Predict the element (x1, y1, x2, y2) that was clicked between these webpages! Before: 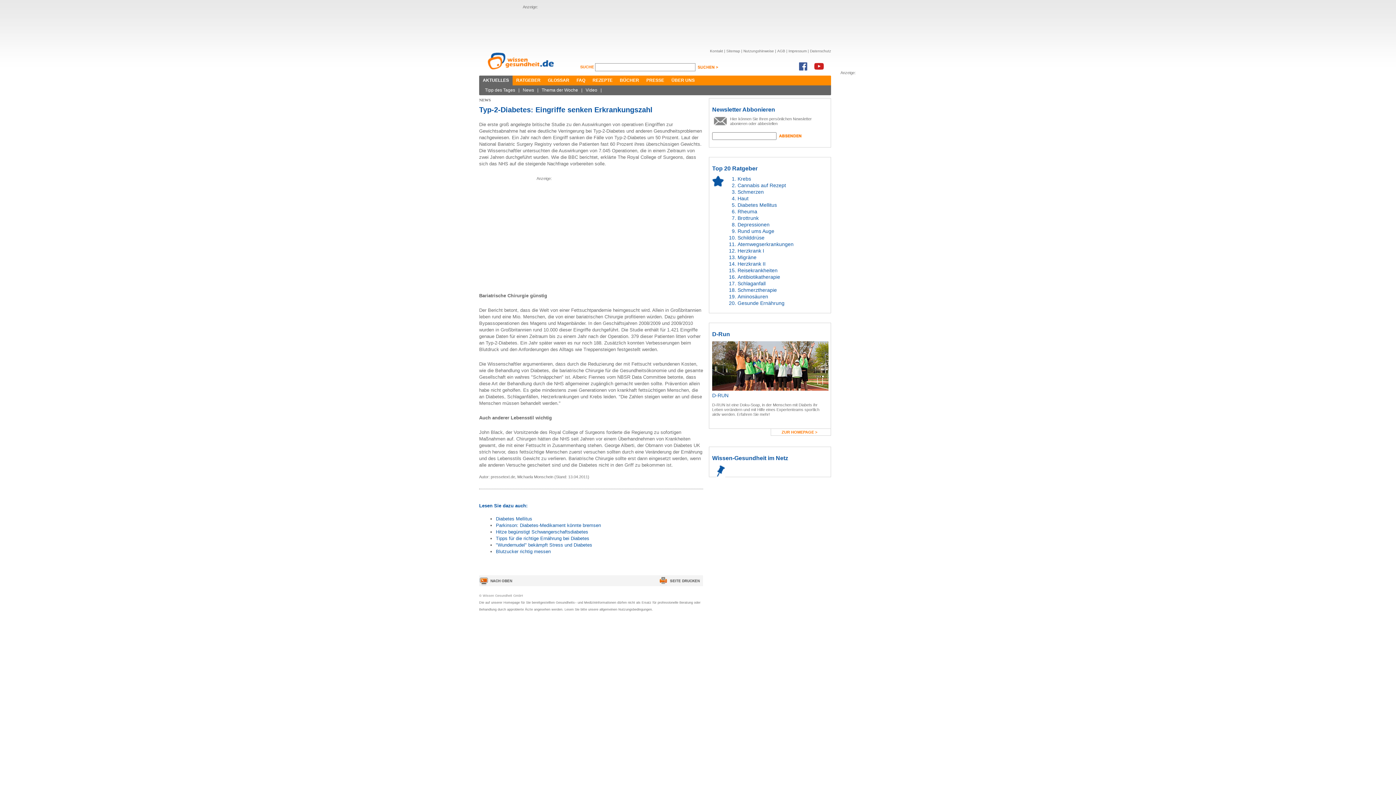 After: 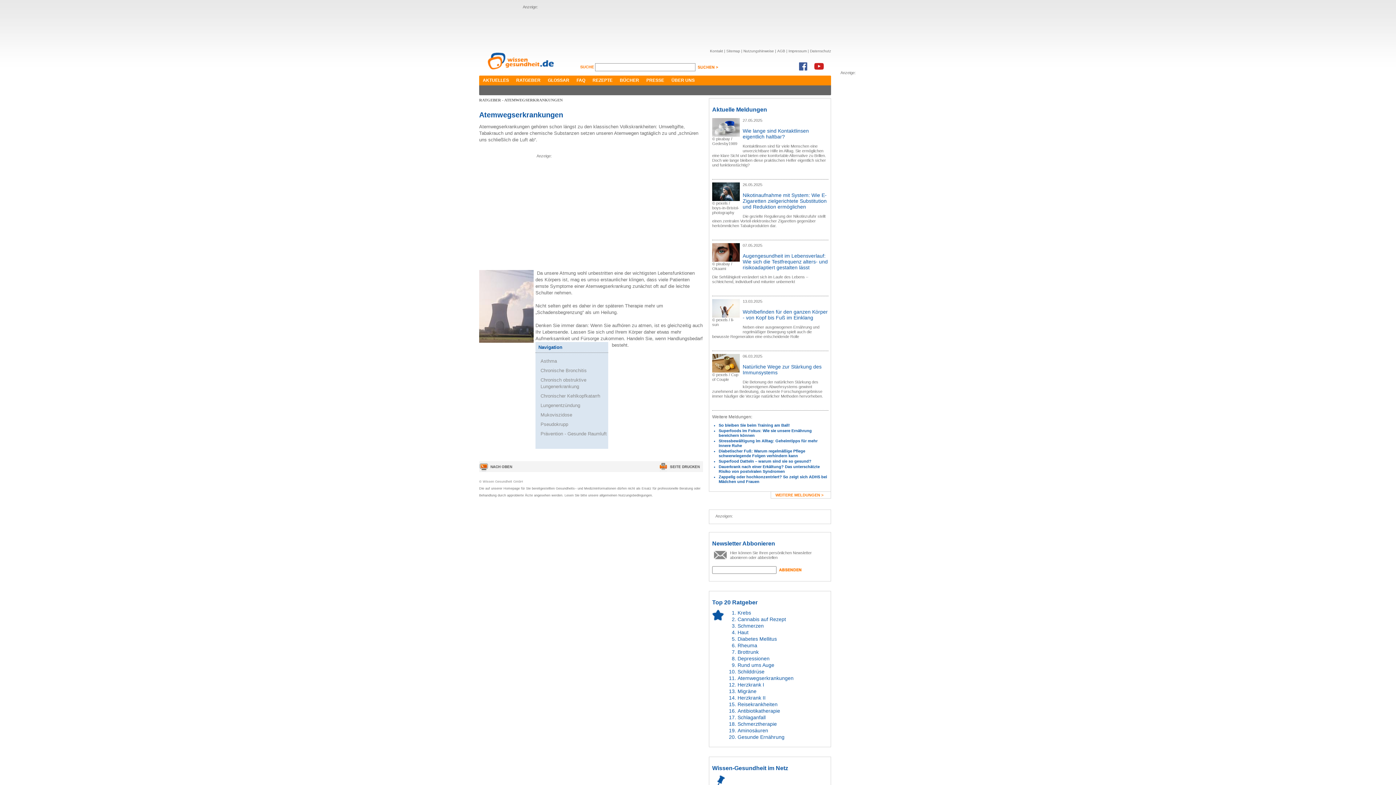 Action: bbox: (737, 241, 793, 247) label: Atemwegserkrankungen